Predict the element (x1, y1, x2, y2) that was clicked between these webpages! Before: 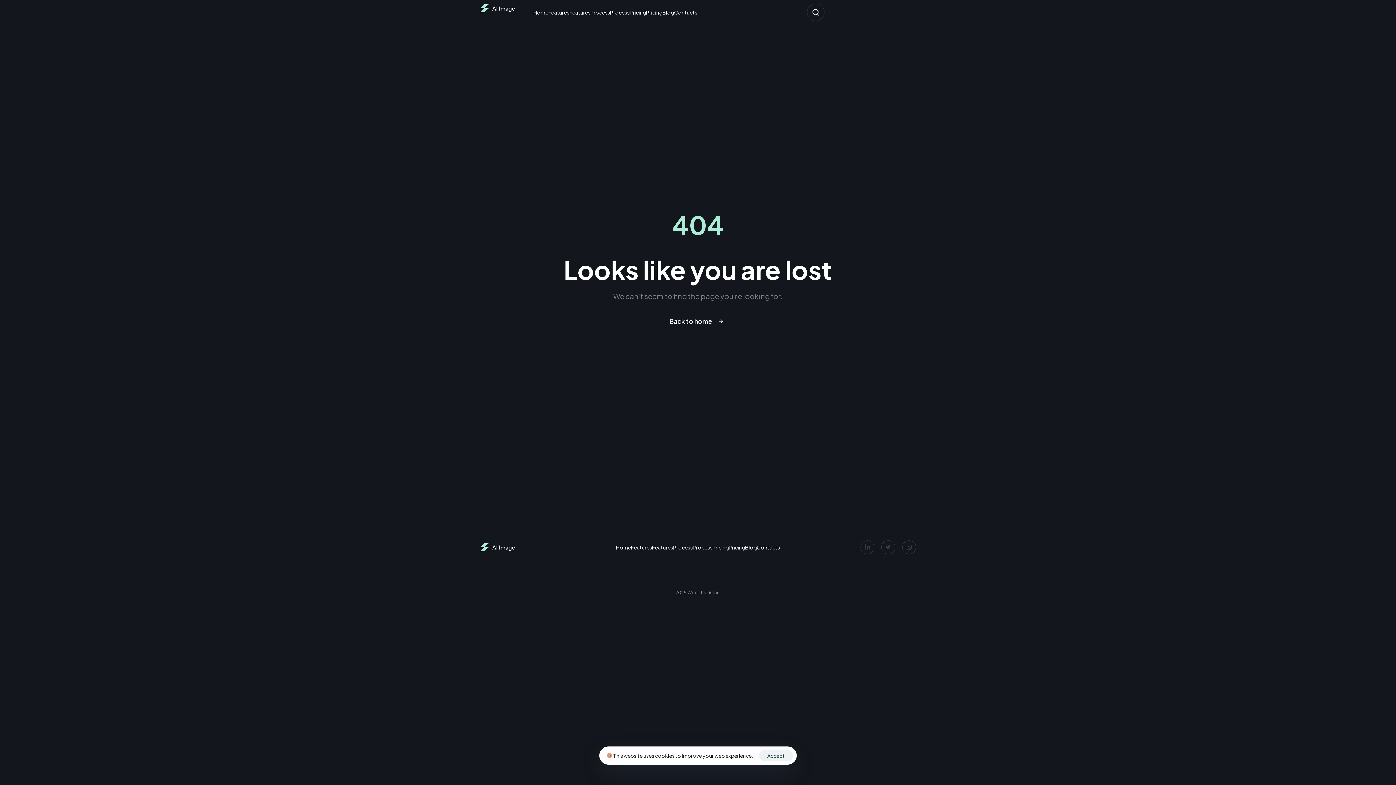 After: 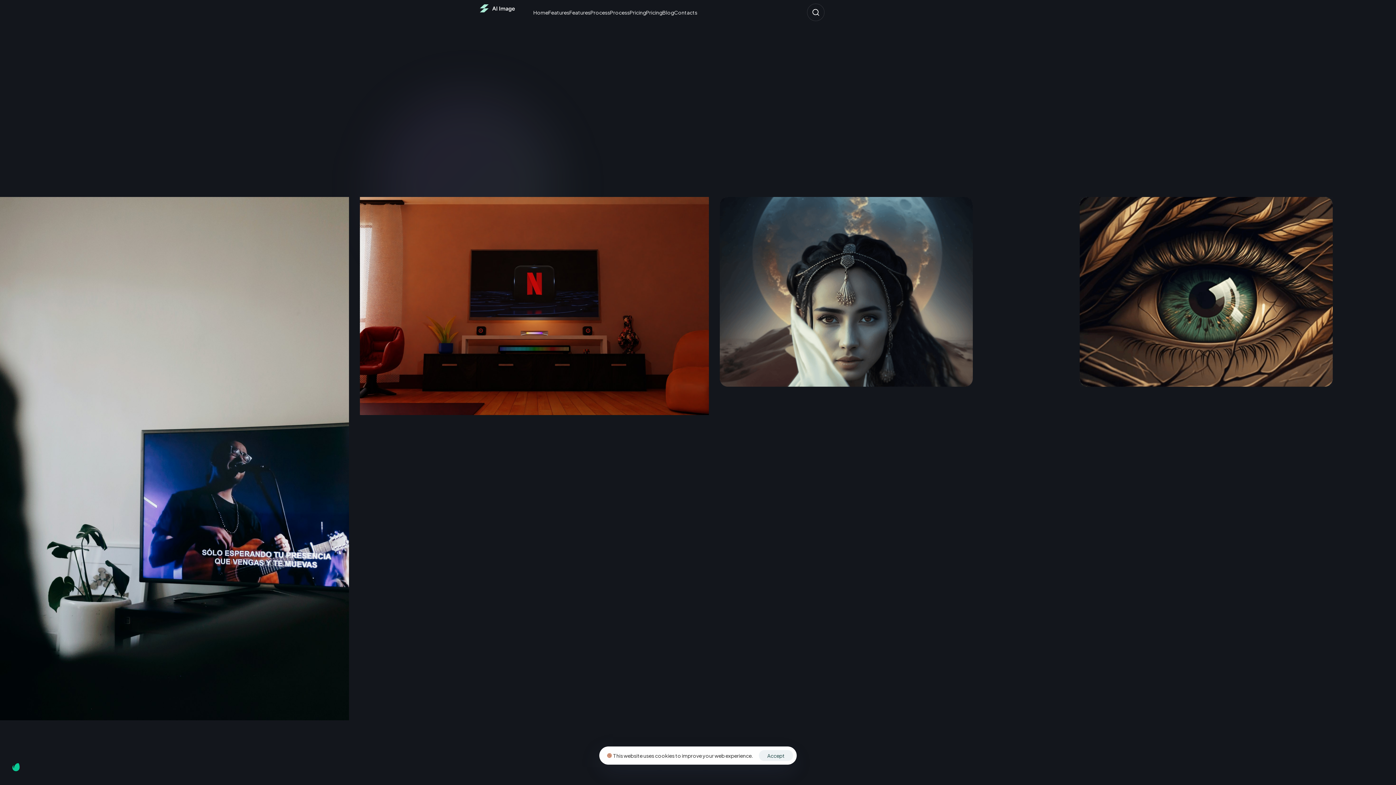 Action: label: Back to home bbox: (669, 318, 726, 324)